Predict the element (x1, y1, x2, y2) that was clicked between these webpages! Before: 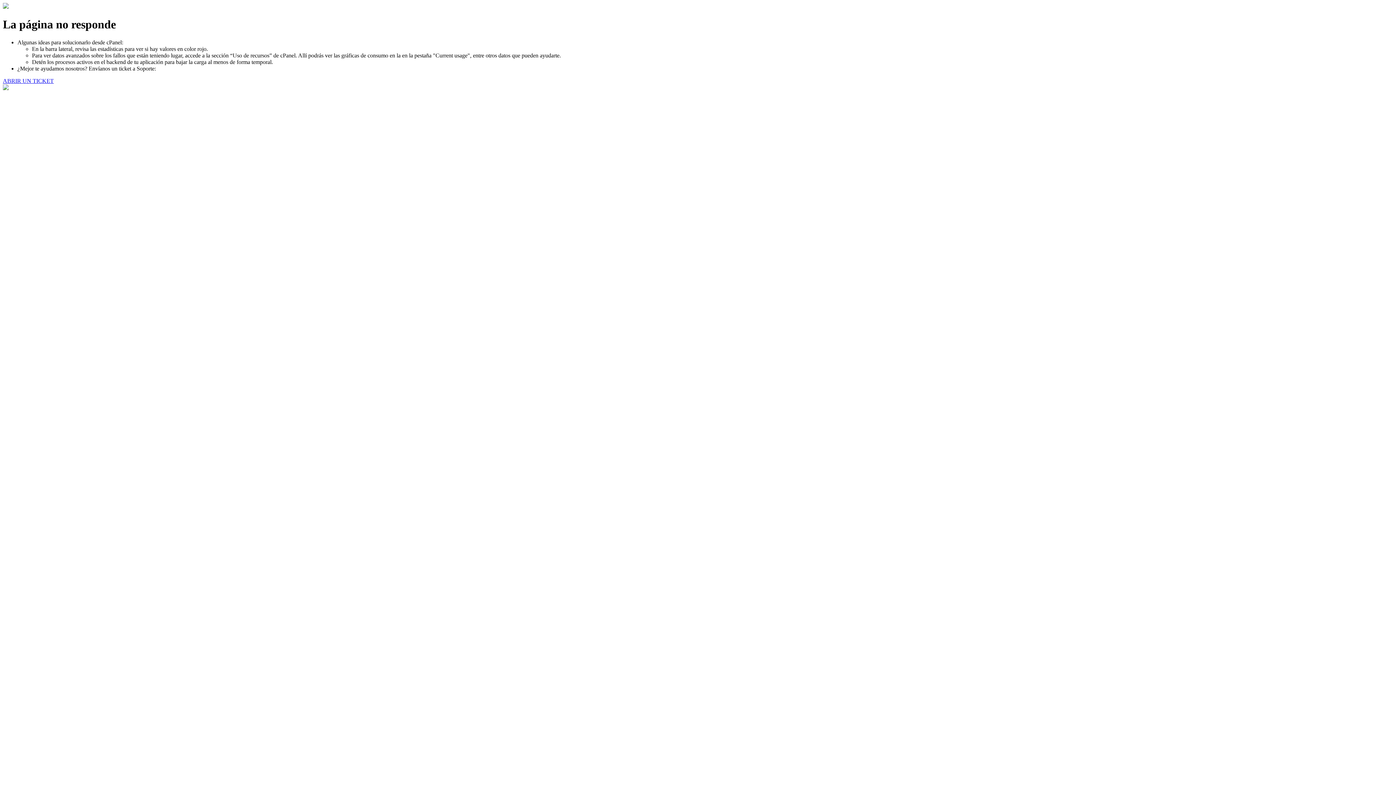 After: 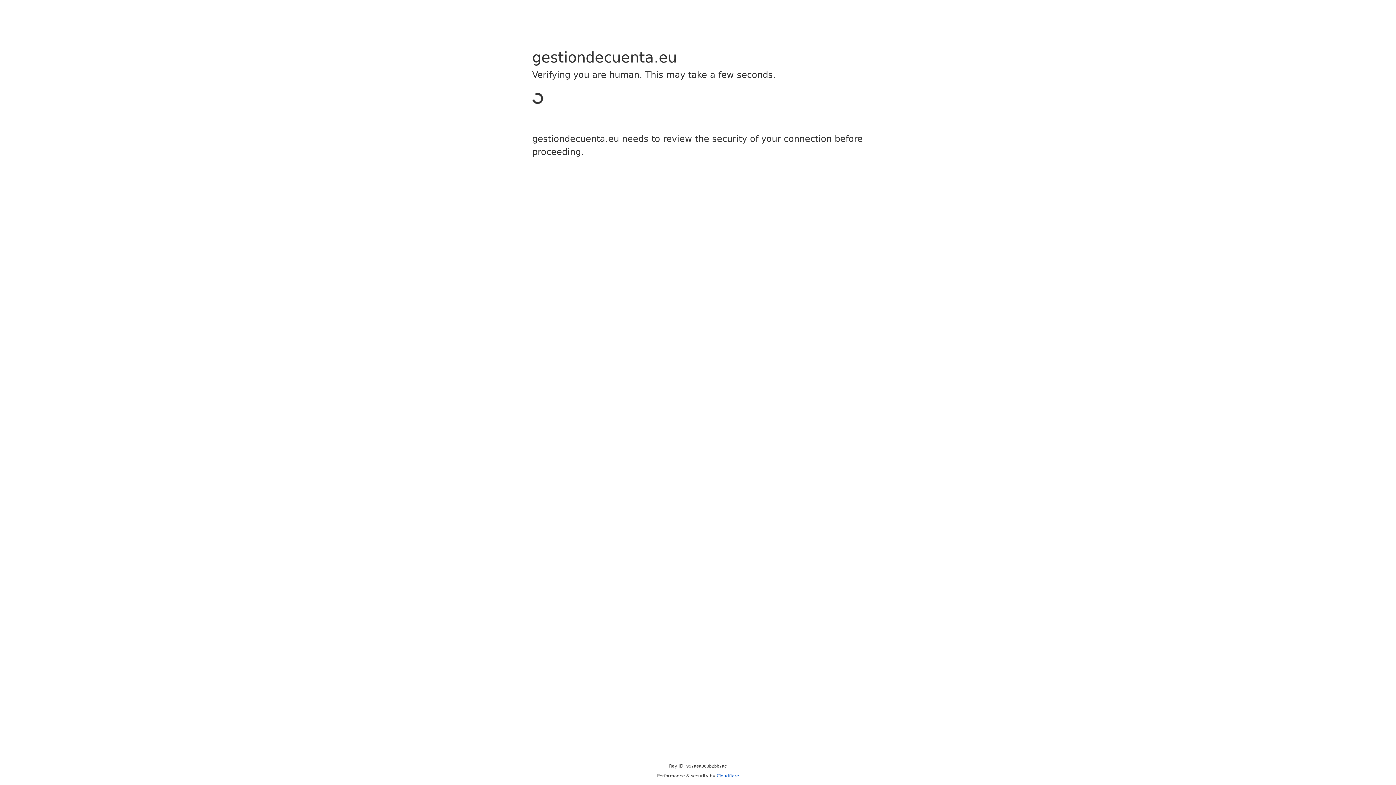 Action: label: ABRIR UN TICKET bbox: (2, 77, 53, 83)